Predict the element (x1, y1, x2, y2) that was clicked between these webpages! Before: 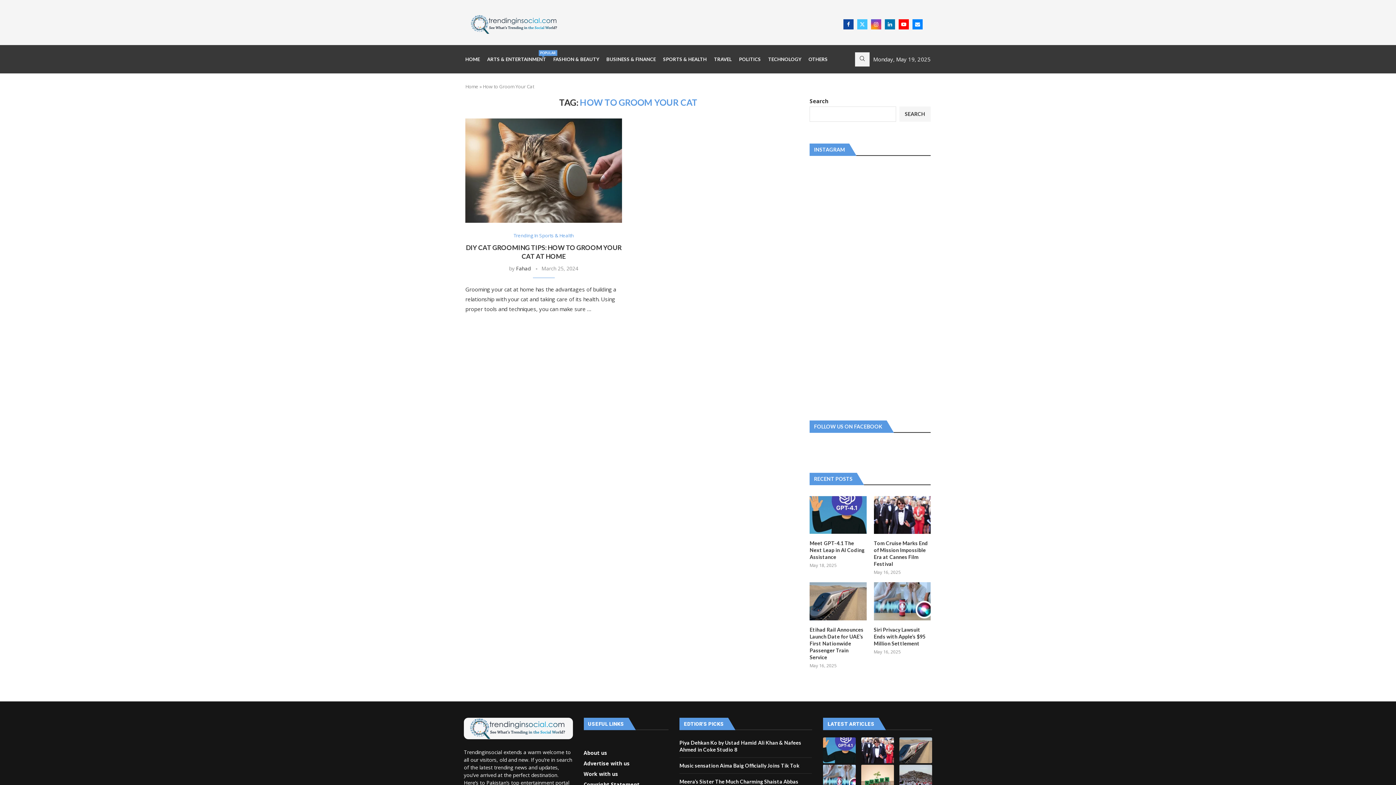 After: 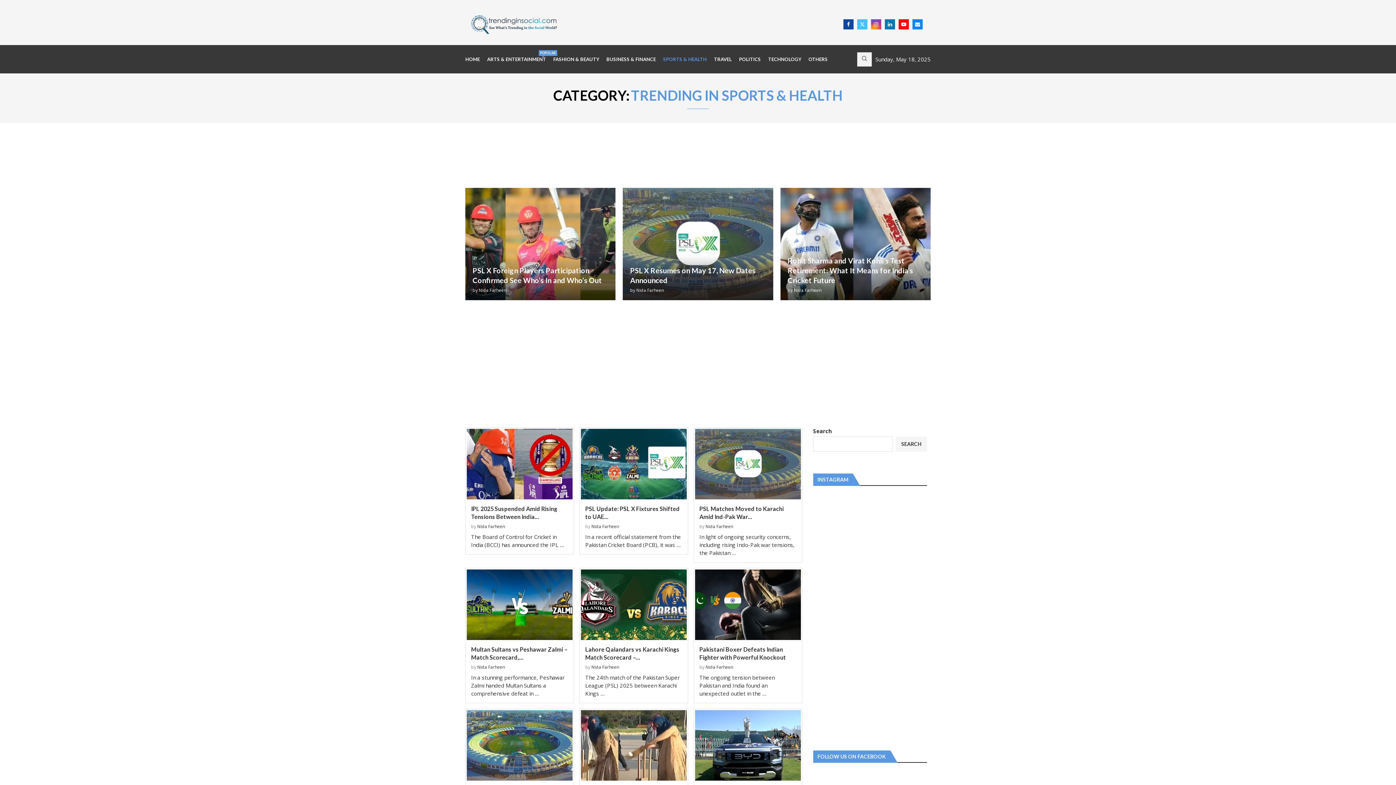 Action: label: SPORTS & HEALTH bbox: (663, 48, 706, 69)